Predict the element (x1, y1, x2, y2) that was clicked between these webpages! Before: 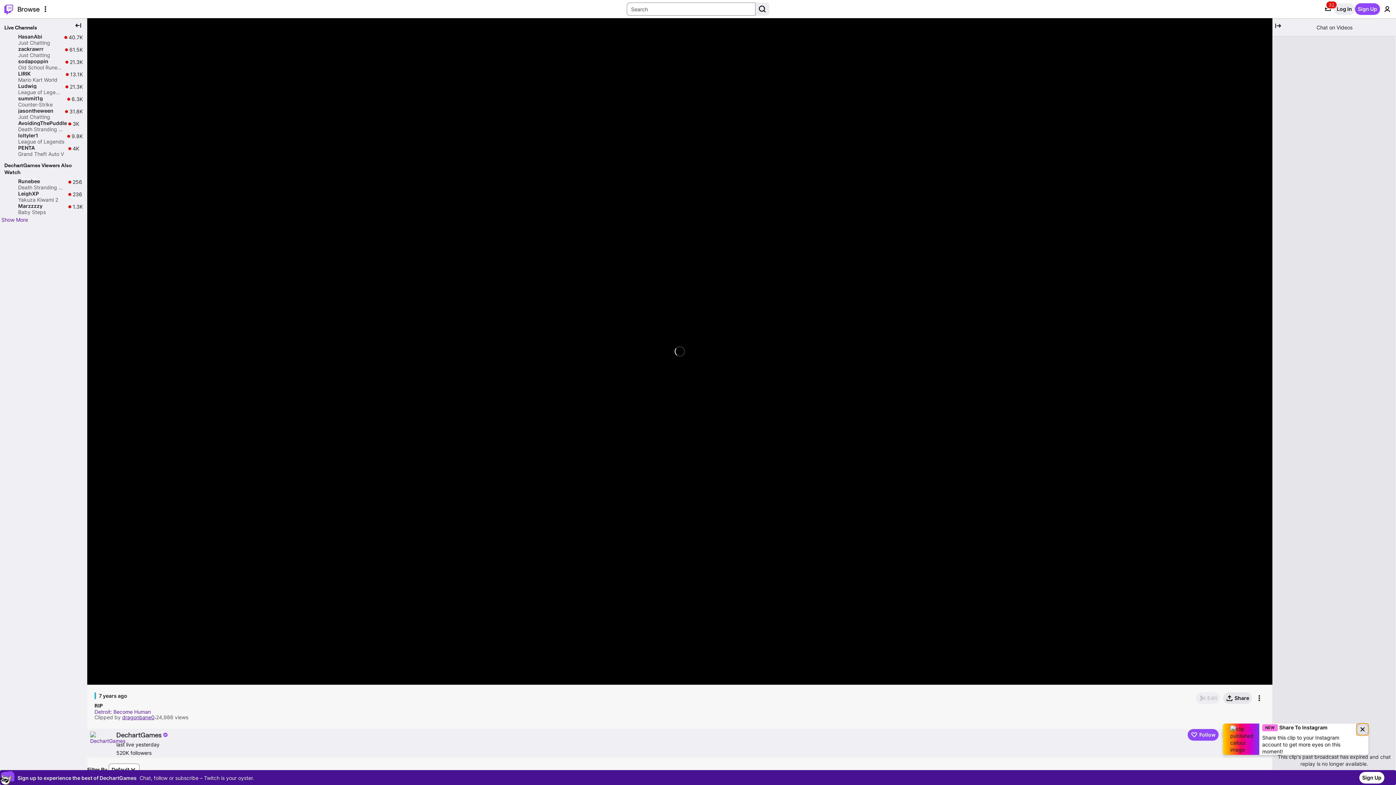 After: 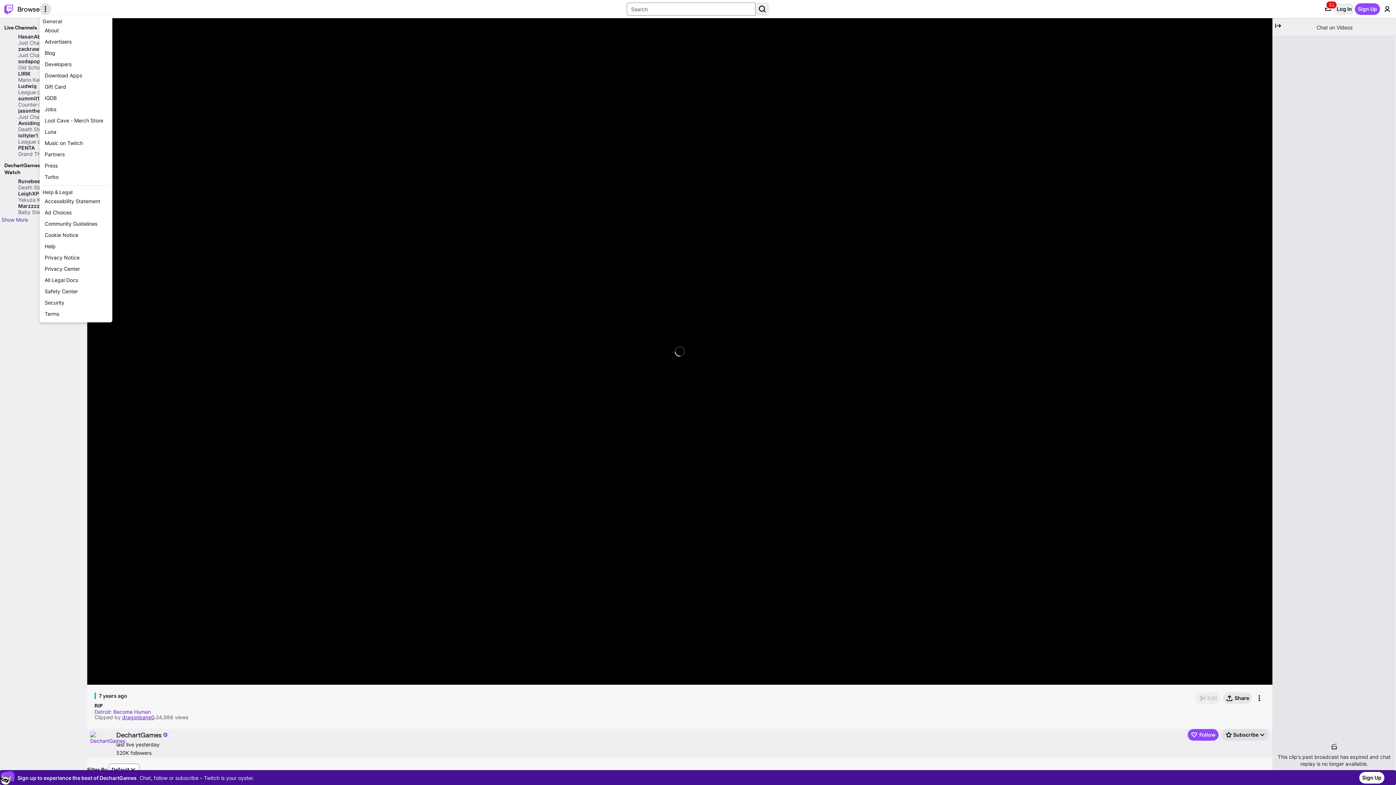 Action: bbox: (39, 3, 51, 14) label: More Options